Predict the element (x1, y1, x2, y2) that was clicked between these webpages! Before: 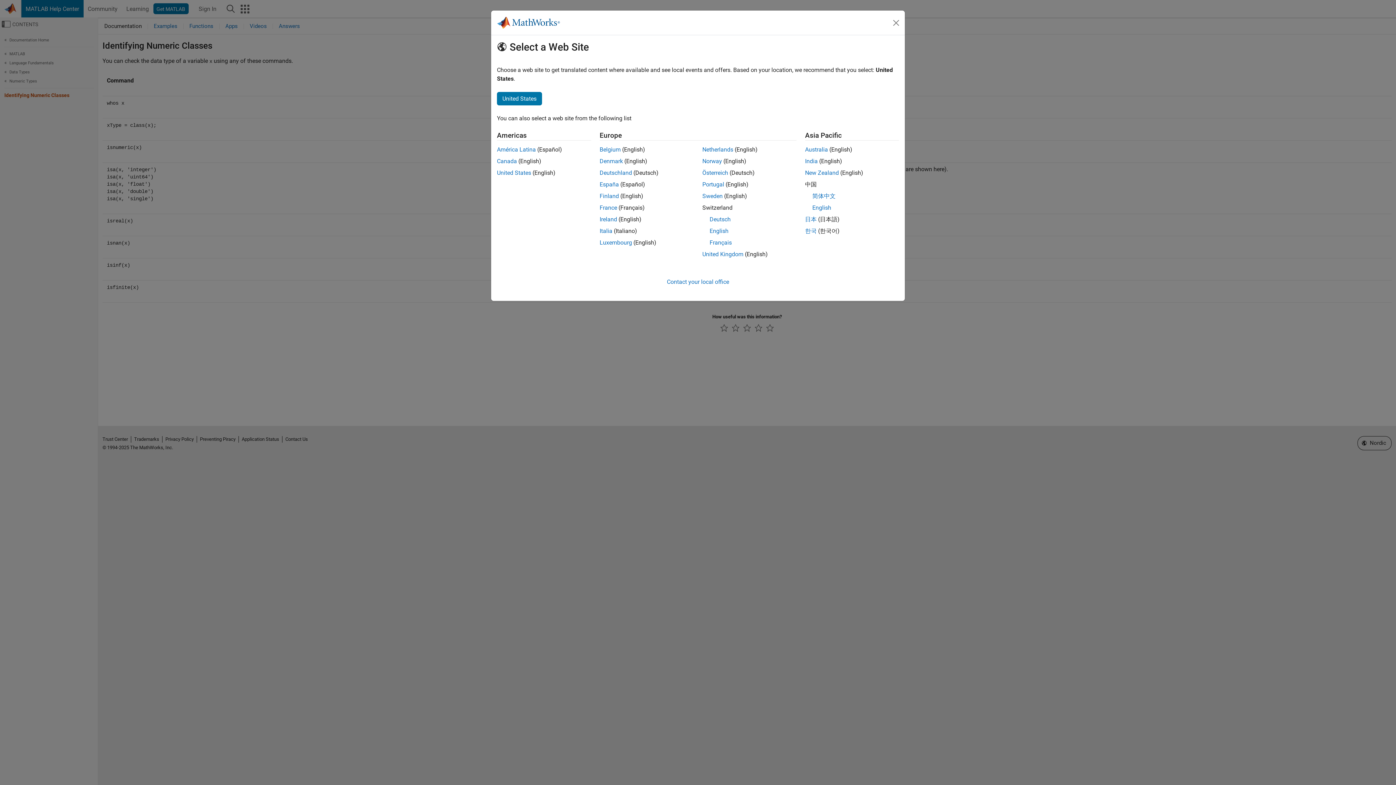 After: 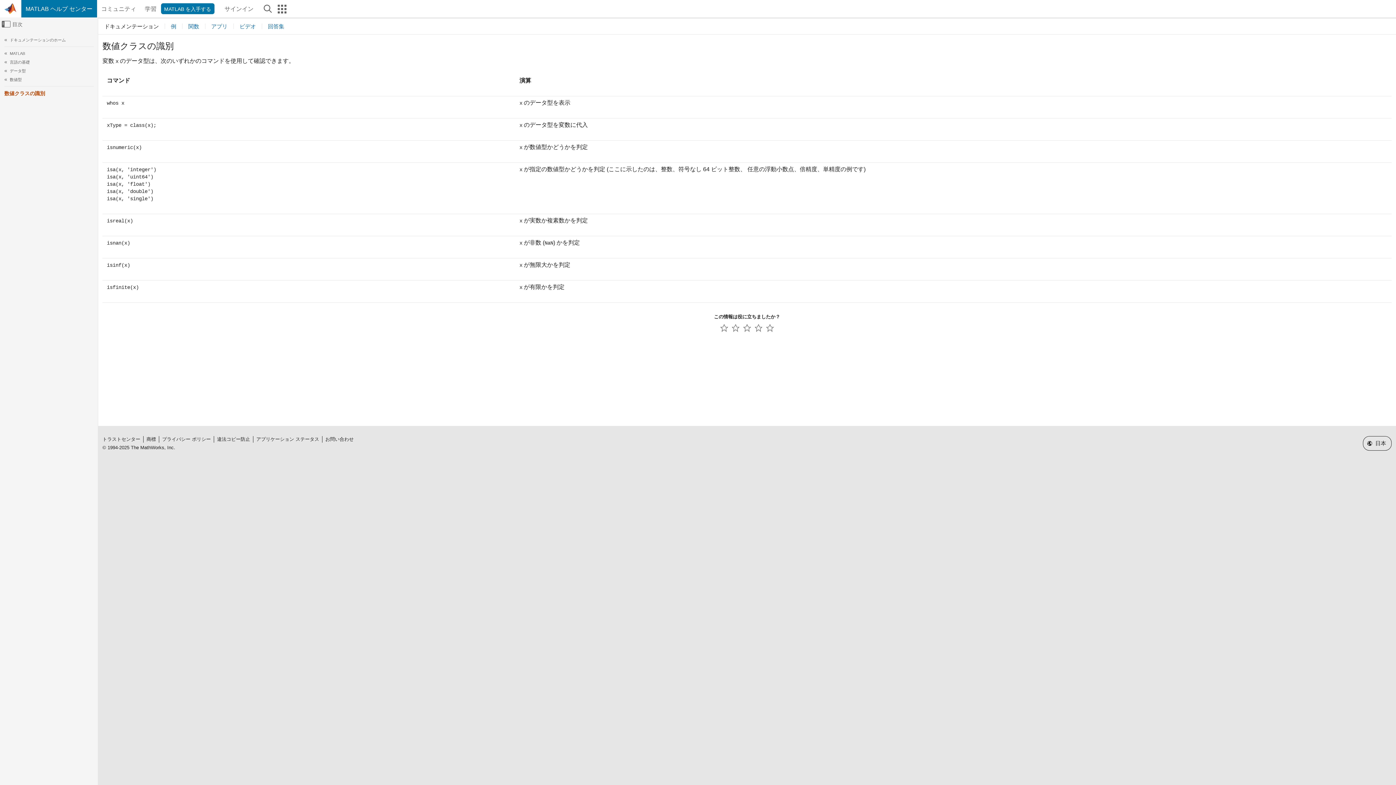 Action: bbox: (805, 216, 816, 222) label: 日本